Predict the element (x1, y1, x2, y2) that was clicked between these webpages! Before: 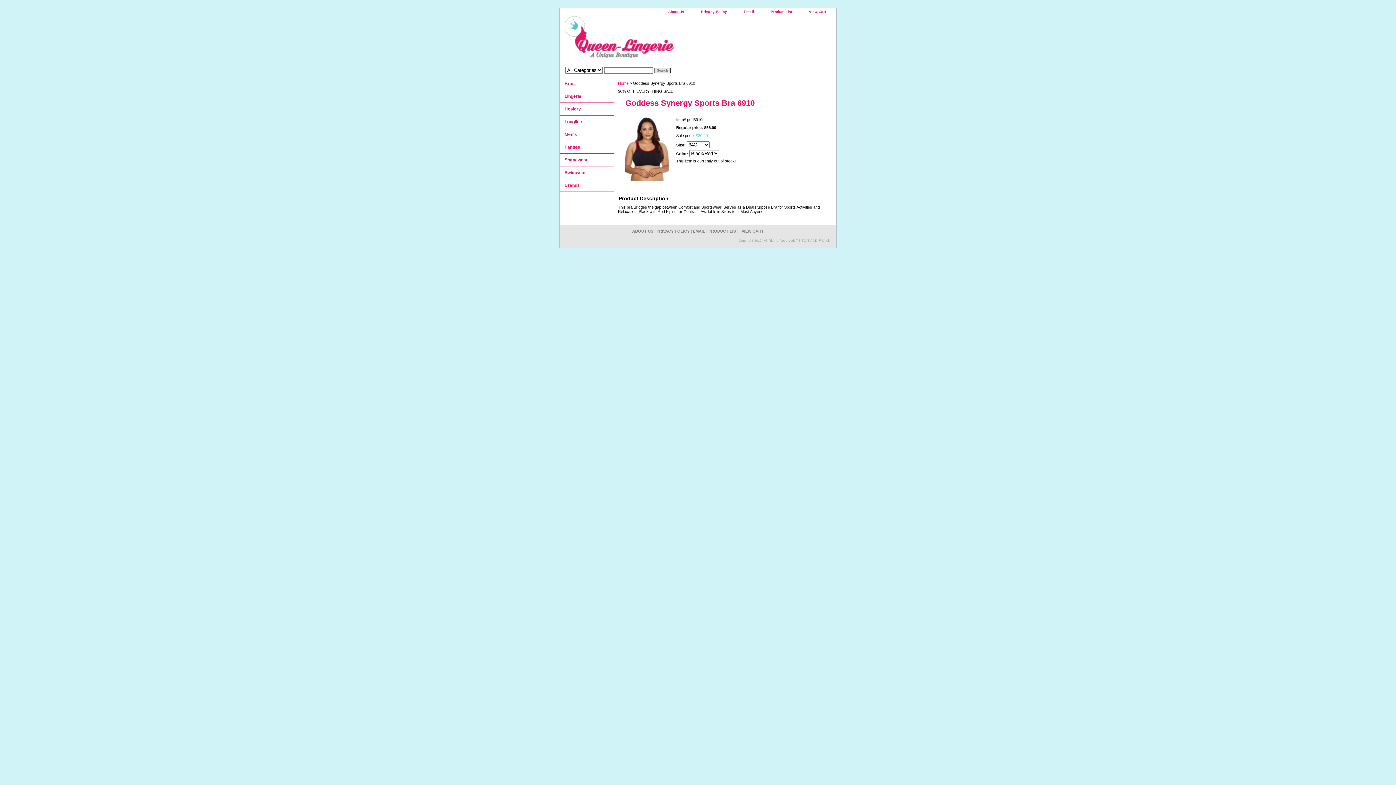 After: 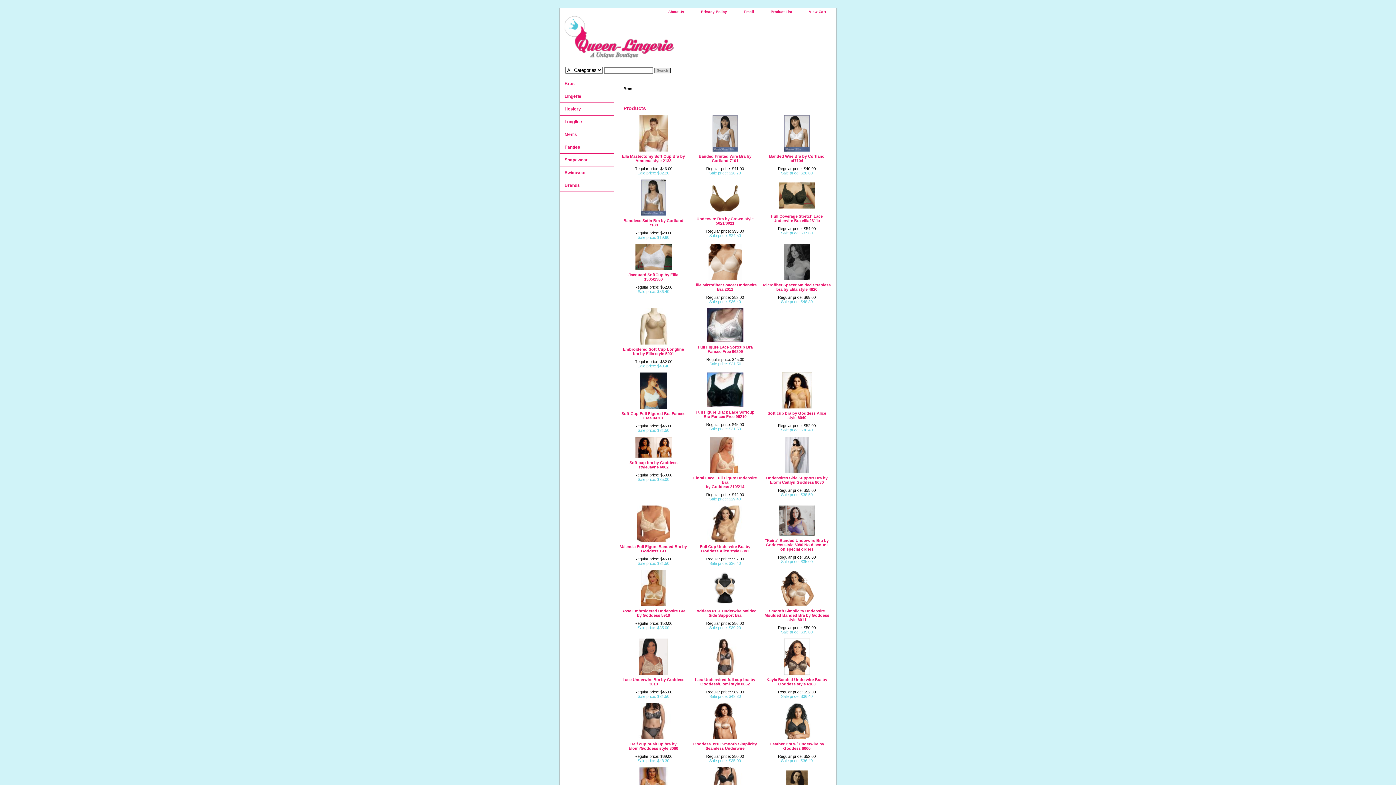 Action: bbox: (560, 77, 614, 90) label: Bras